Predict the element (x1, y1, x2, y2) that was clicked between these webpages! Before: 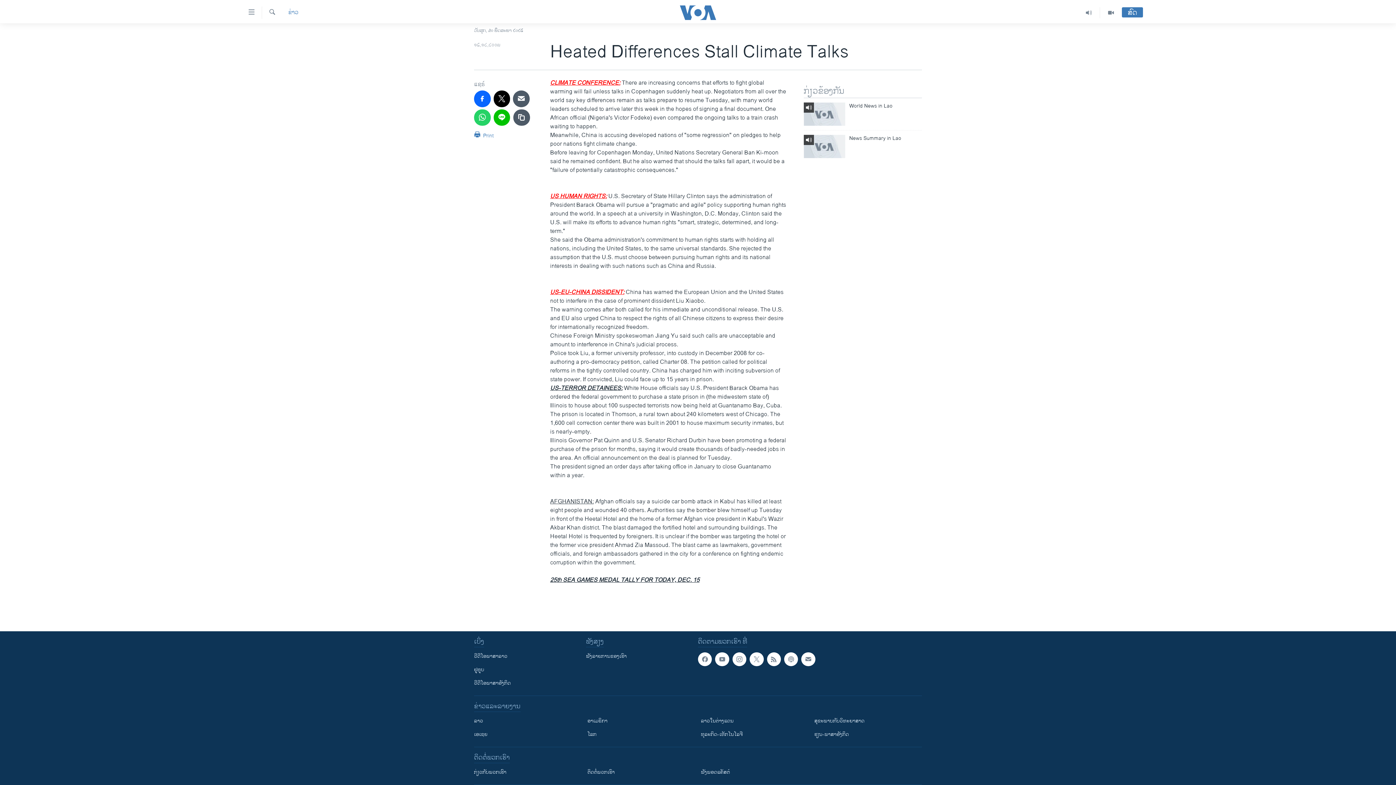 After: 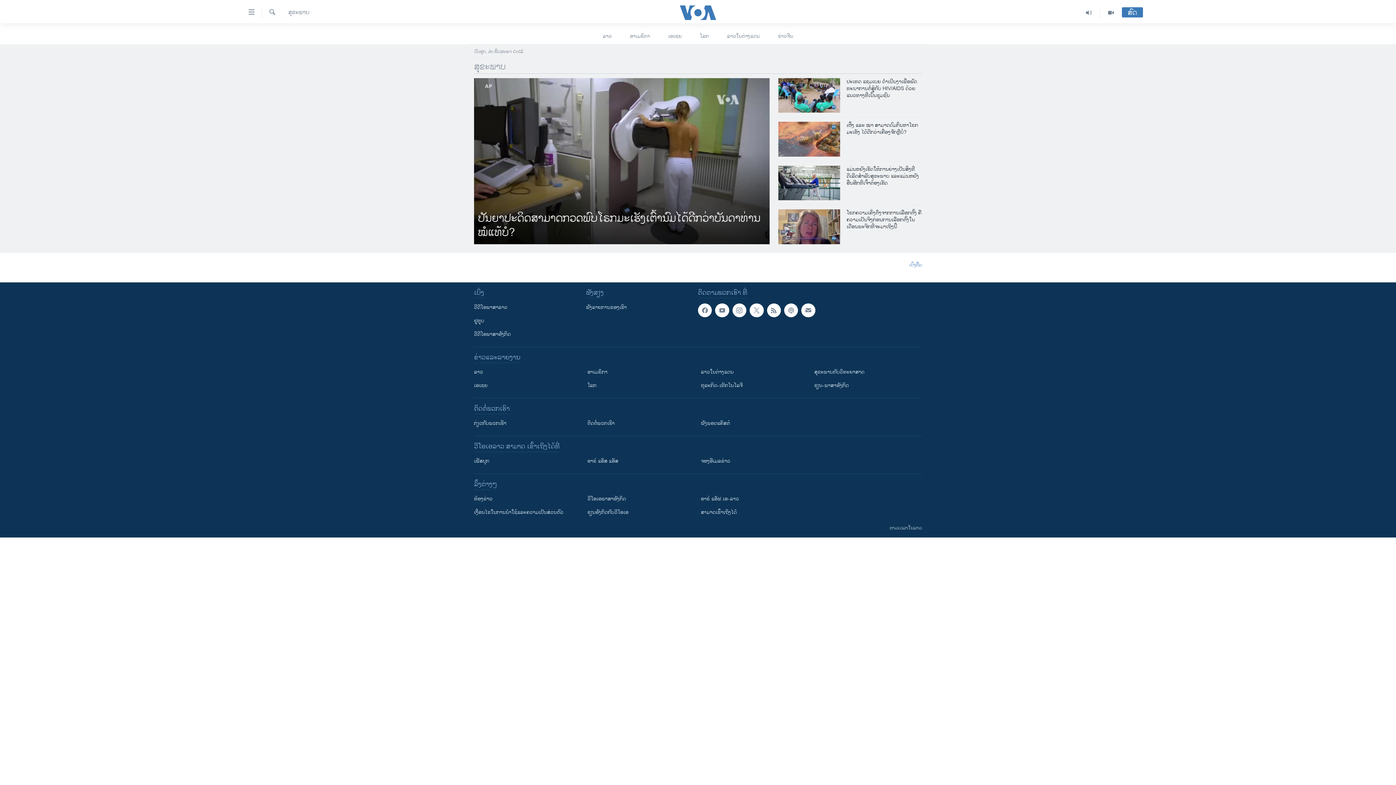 Action: bbox: (814, 717, 917, 725) label: ສຸຂະພາບກັບວິທະຍາສາດ